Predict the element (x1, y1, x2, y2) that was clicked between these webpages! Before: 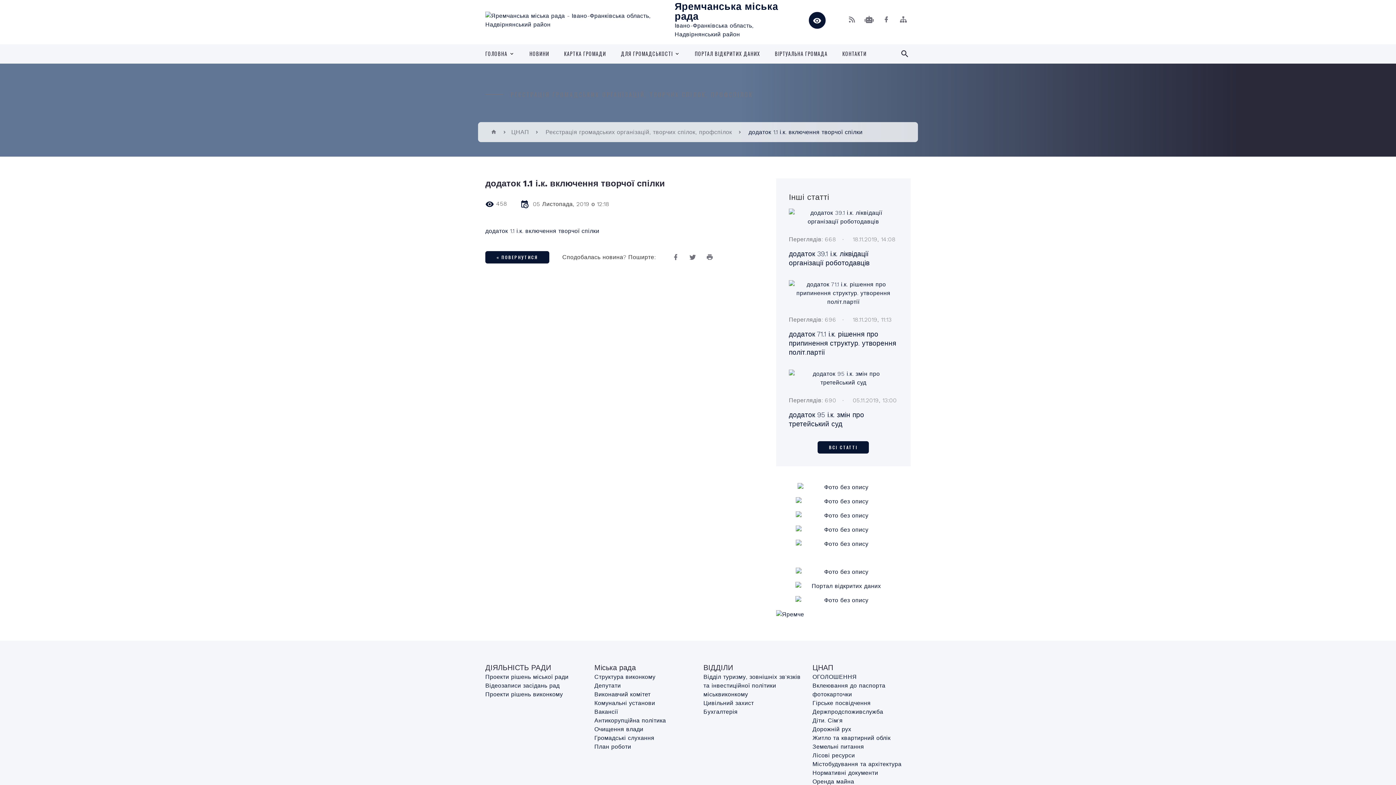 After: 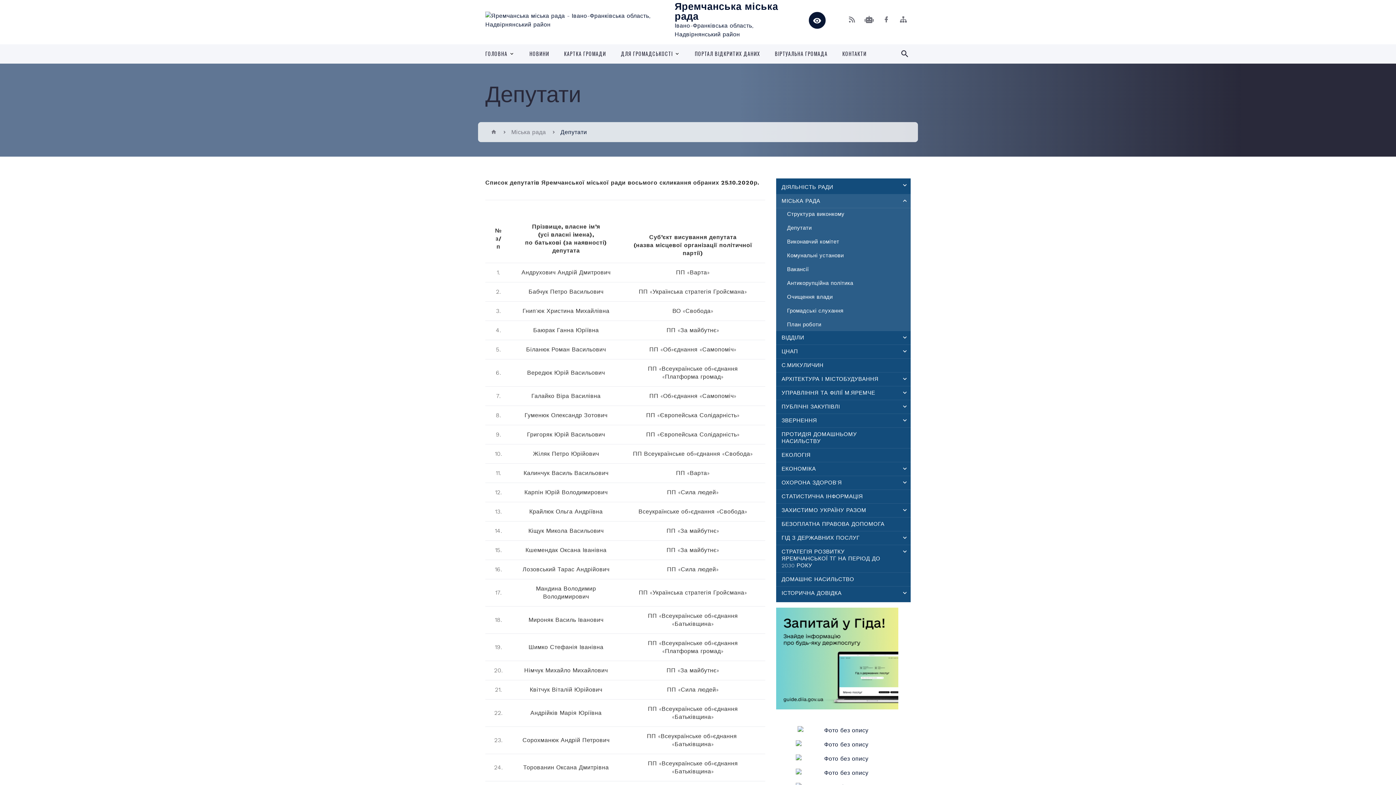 Action: label: Депутати bbox: (594, 682, 621, 689)